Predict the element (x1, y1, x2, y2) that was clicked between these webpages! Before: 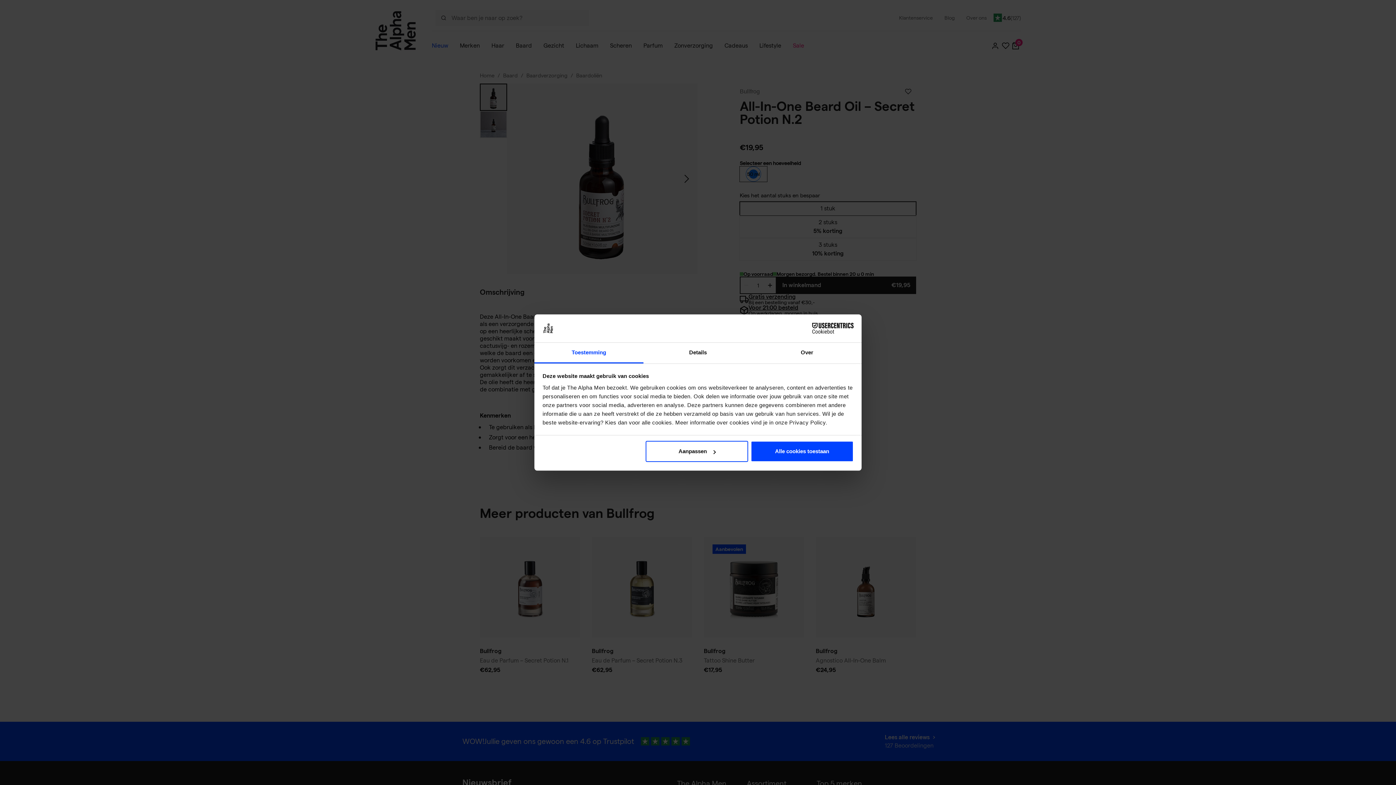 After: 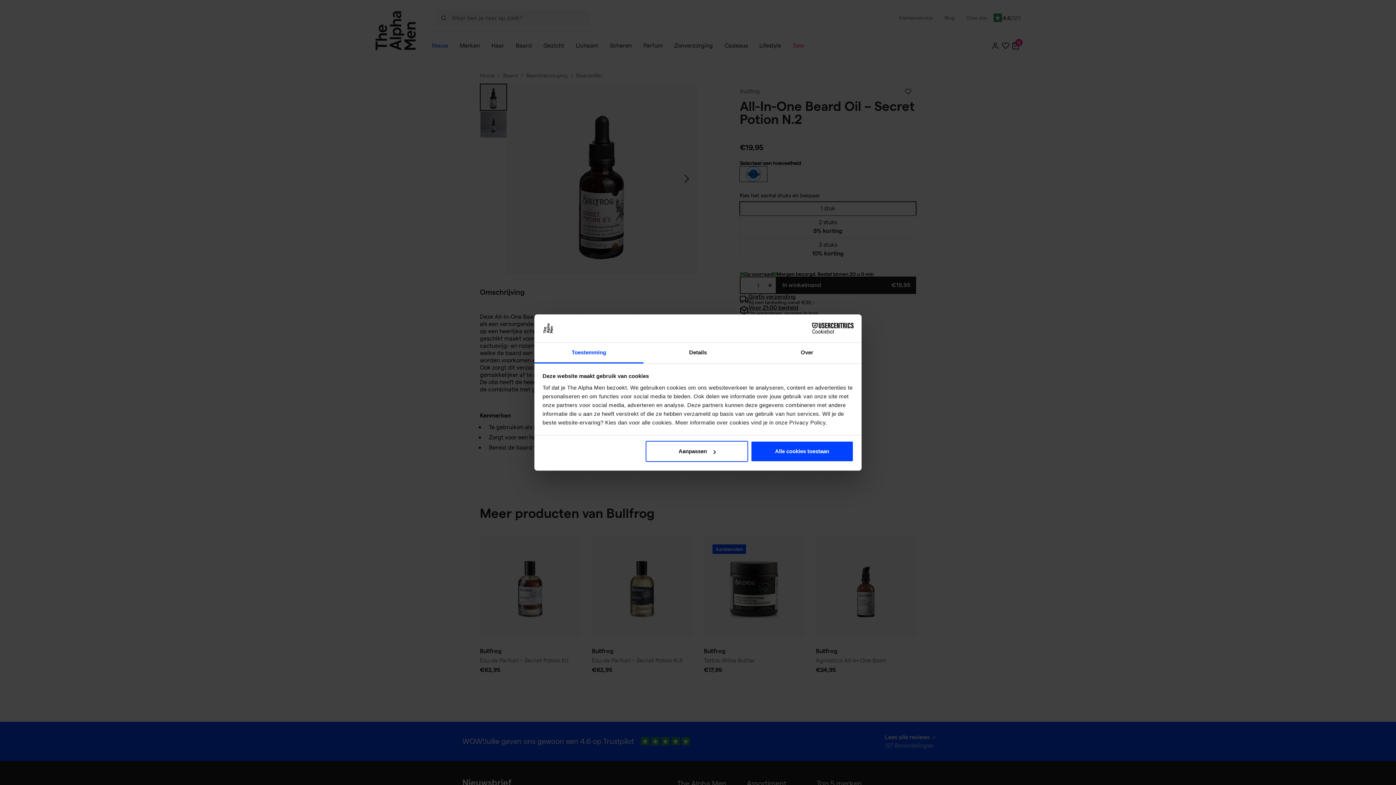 Action: label: Toestemming bbox: (534, 342, 643, 363)